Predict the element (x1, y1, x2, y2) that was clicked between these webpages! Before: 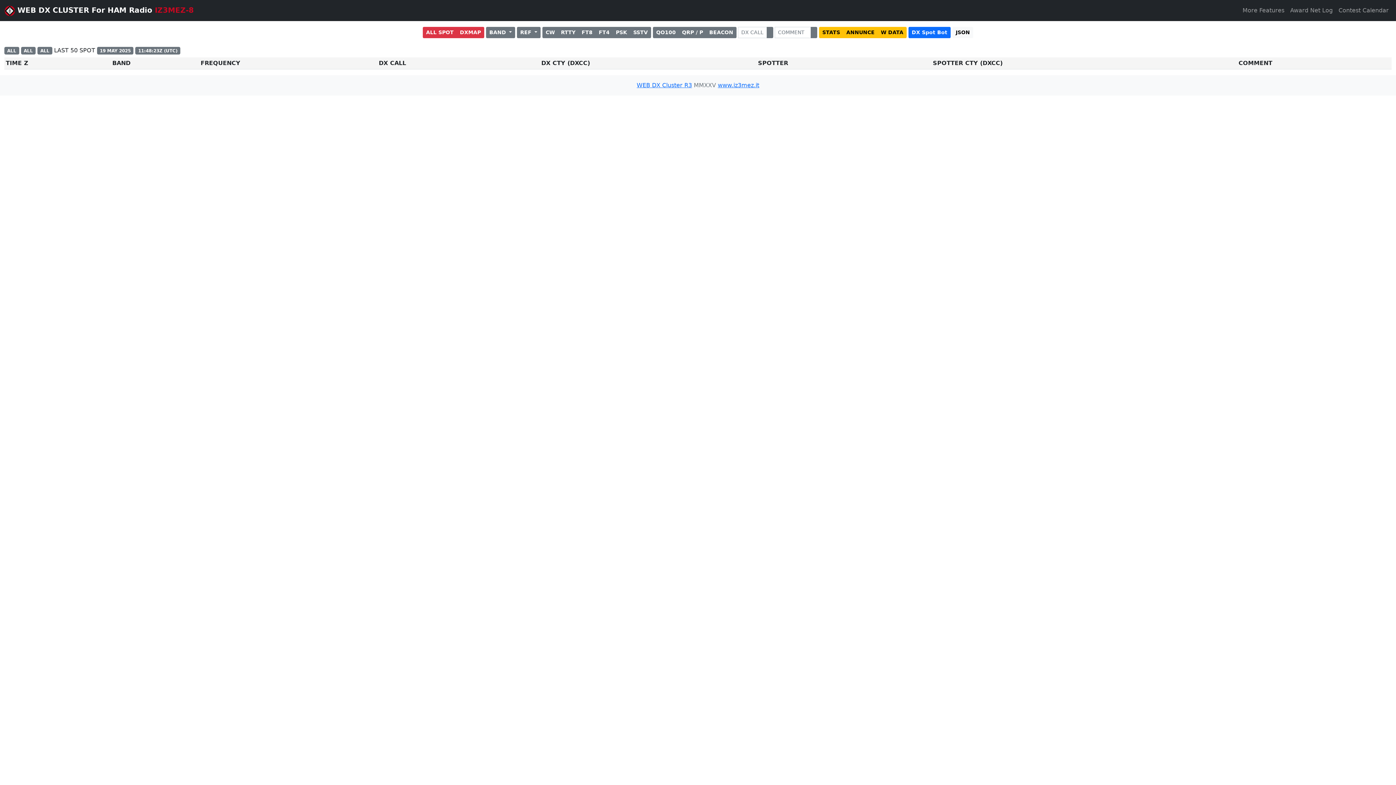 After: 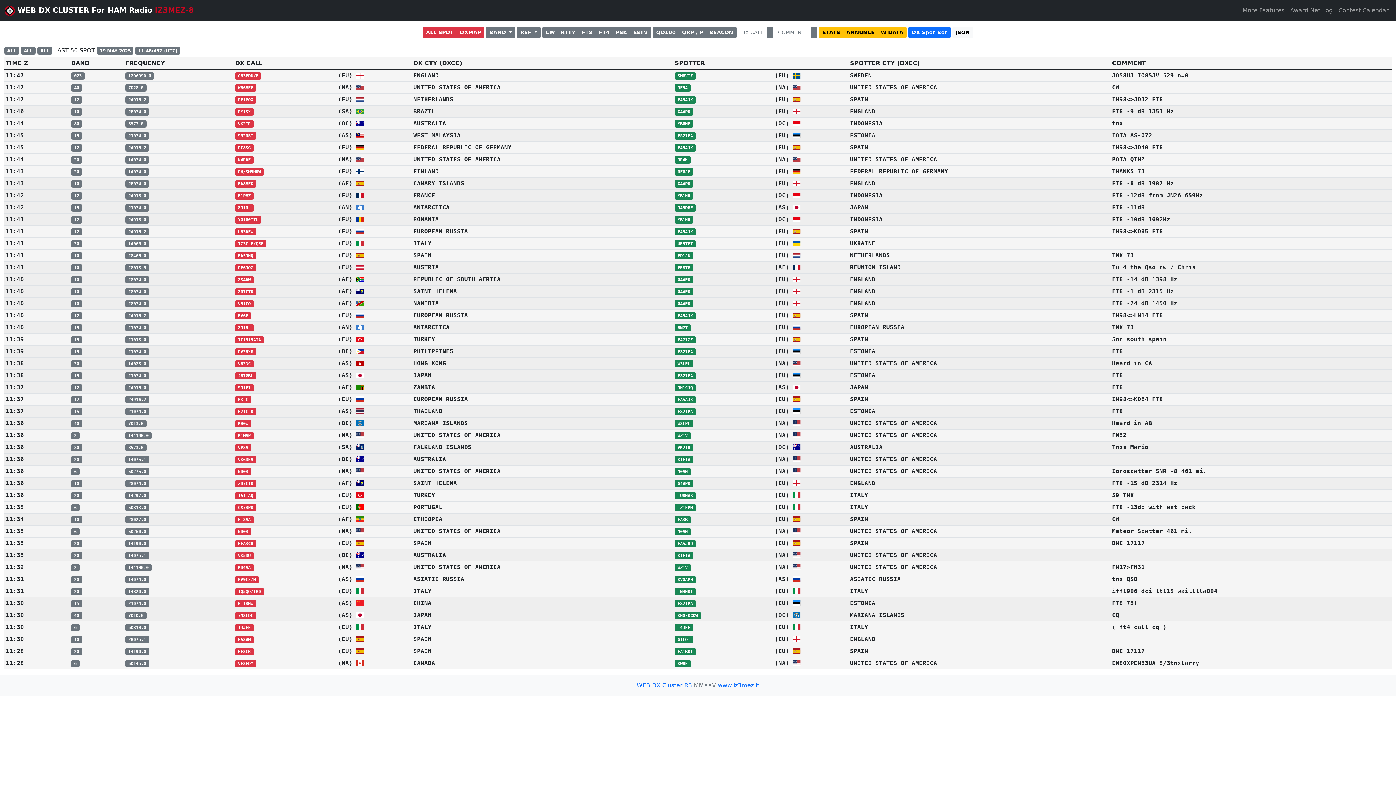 Action: label:  WEB DX CLUSTER For HAM Radio IZ3MEZ-8 bbox: (4, 2, 193, 18)